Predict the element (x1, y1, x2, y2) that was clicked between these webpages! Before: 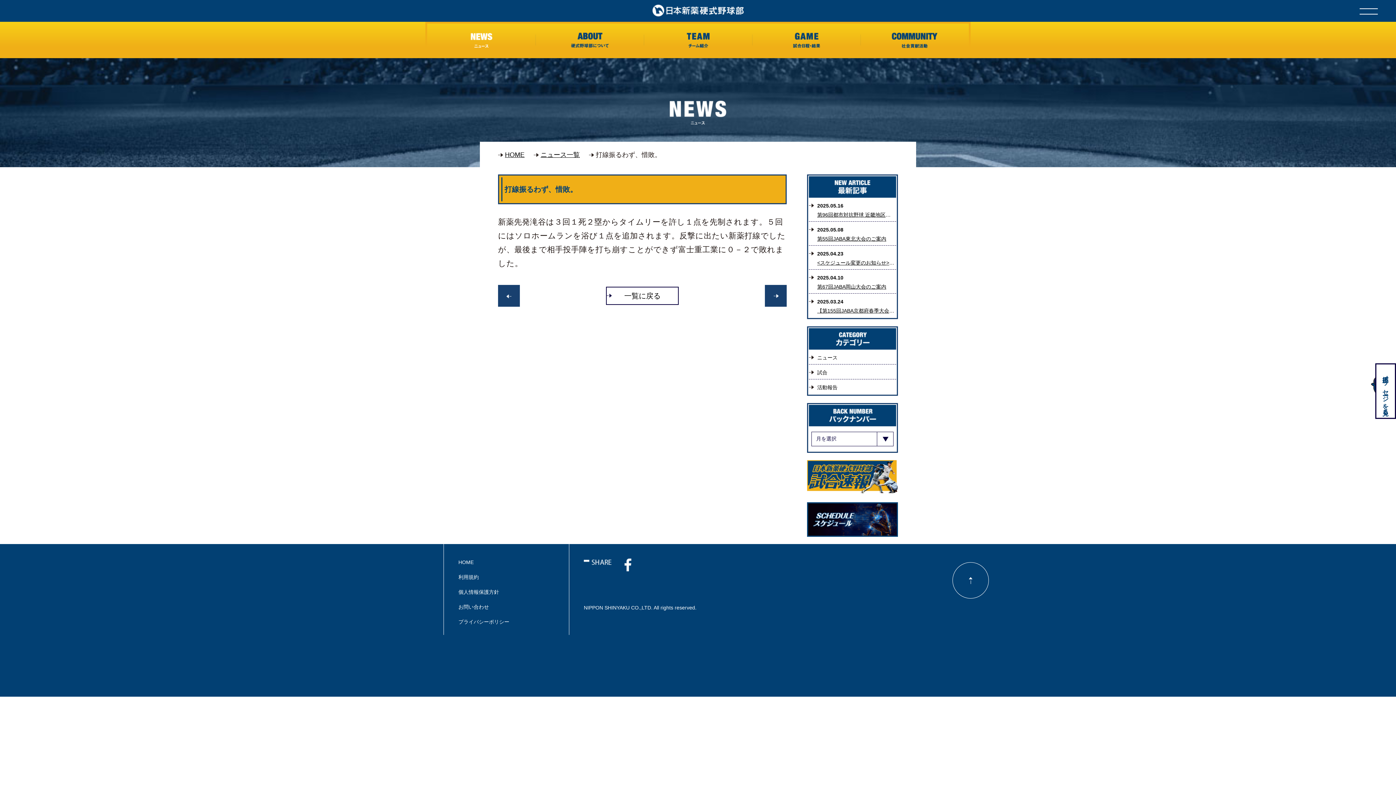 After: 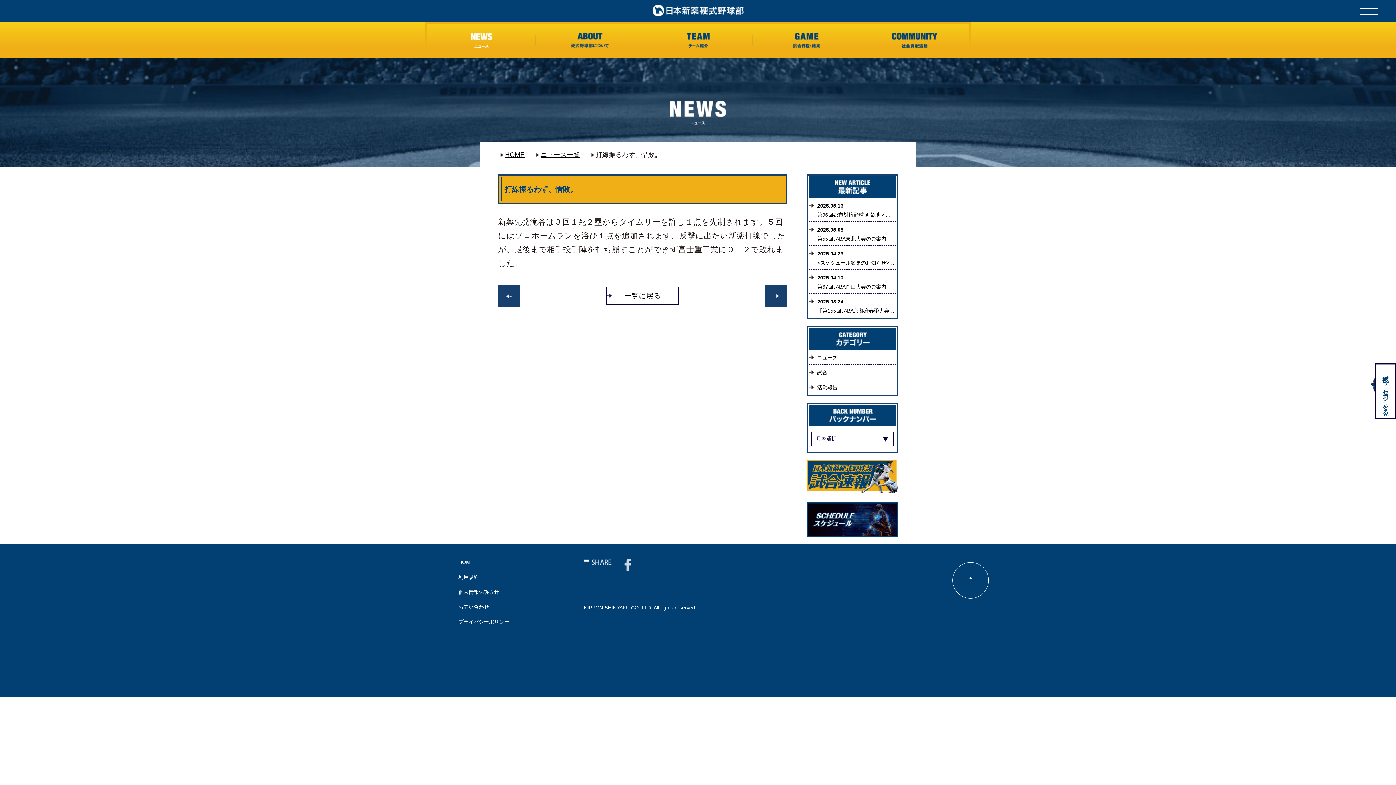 Action: bbox: (624, 561, 631, 567)